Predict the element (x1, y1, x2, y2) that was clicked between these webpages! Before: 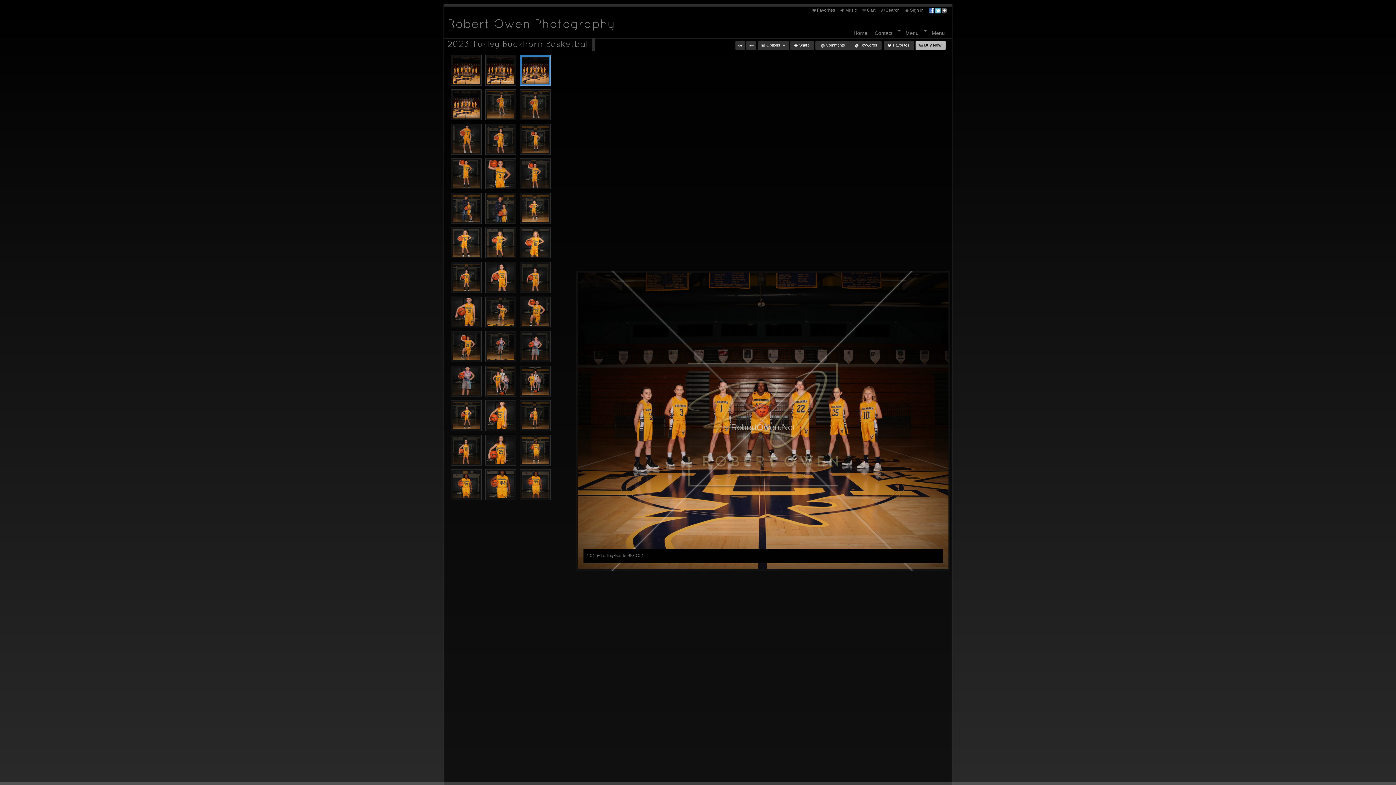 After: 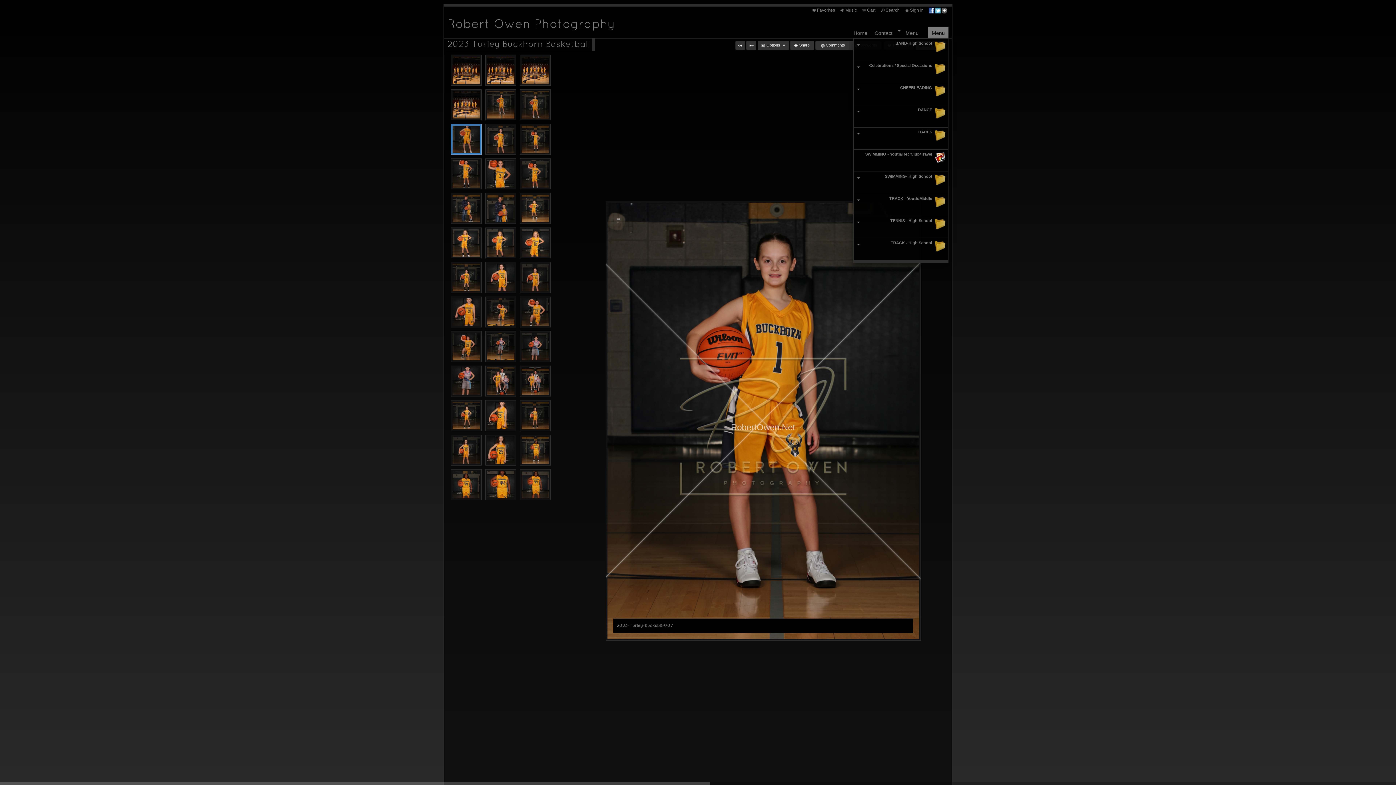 Action: label: Menu bbox: (928, 27, 948, 38)